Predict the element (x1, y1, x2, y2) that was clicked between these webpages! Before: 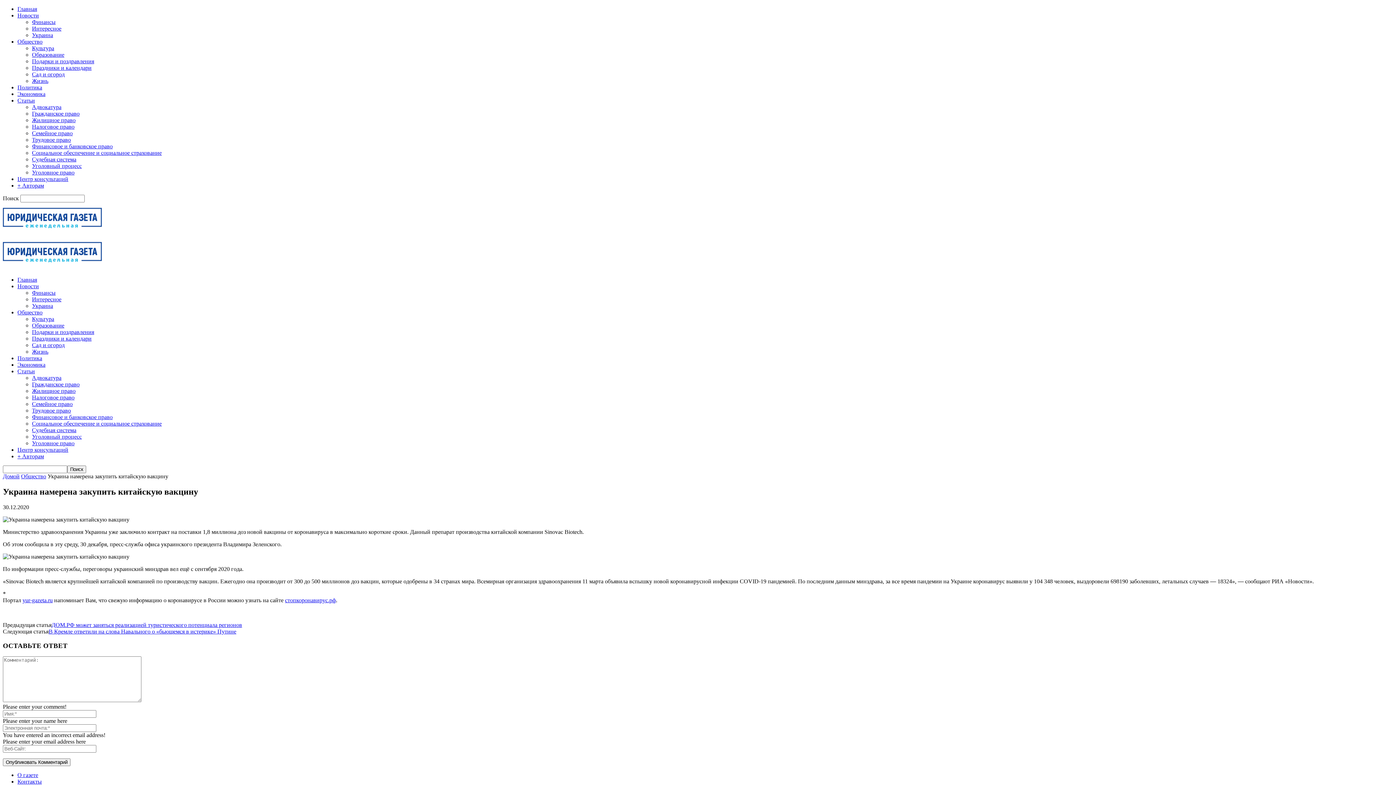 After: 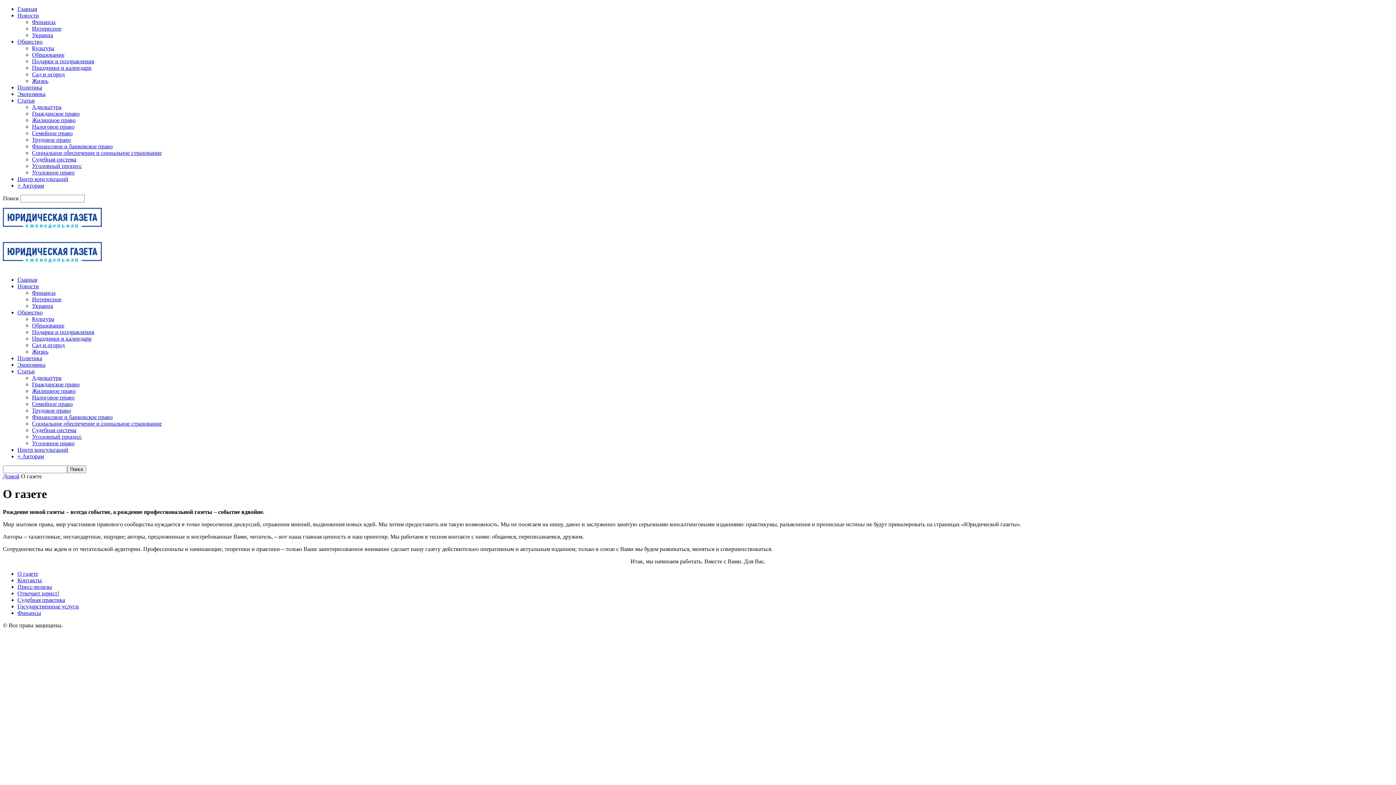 Action: label: О газете bbox: (17, 772, 38, 778)